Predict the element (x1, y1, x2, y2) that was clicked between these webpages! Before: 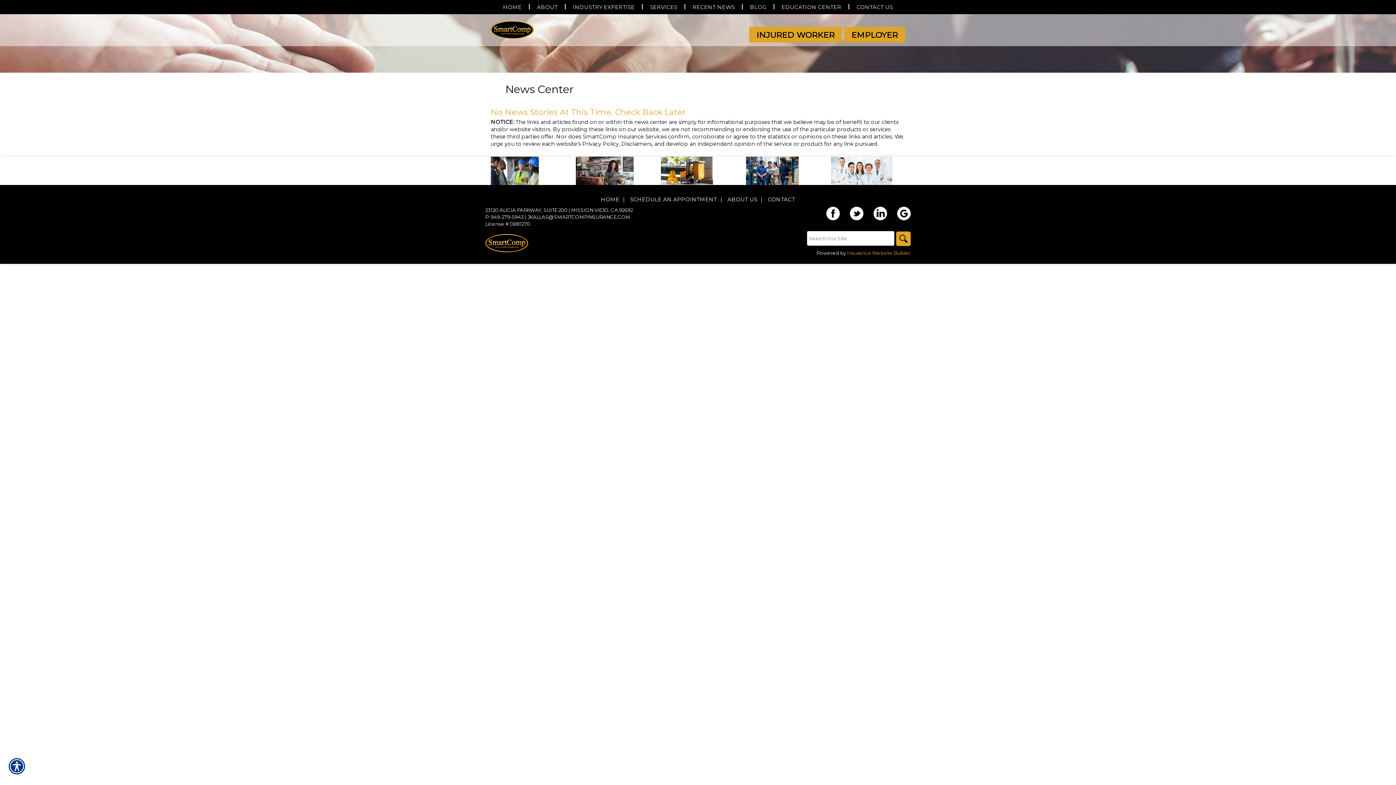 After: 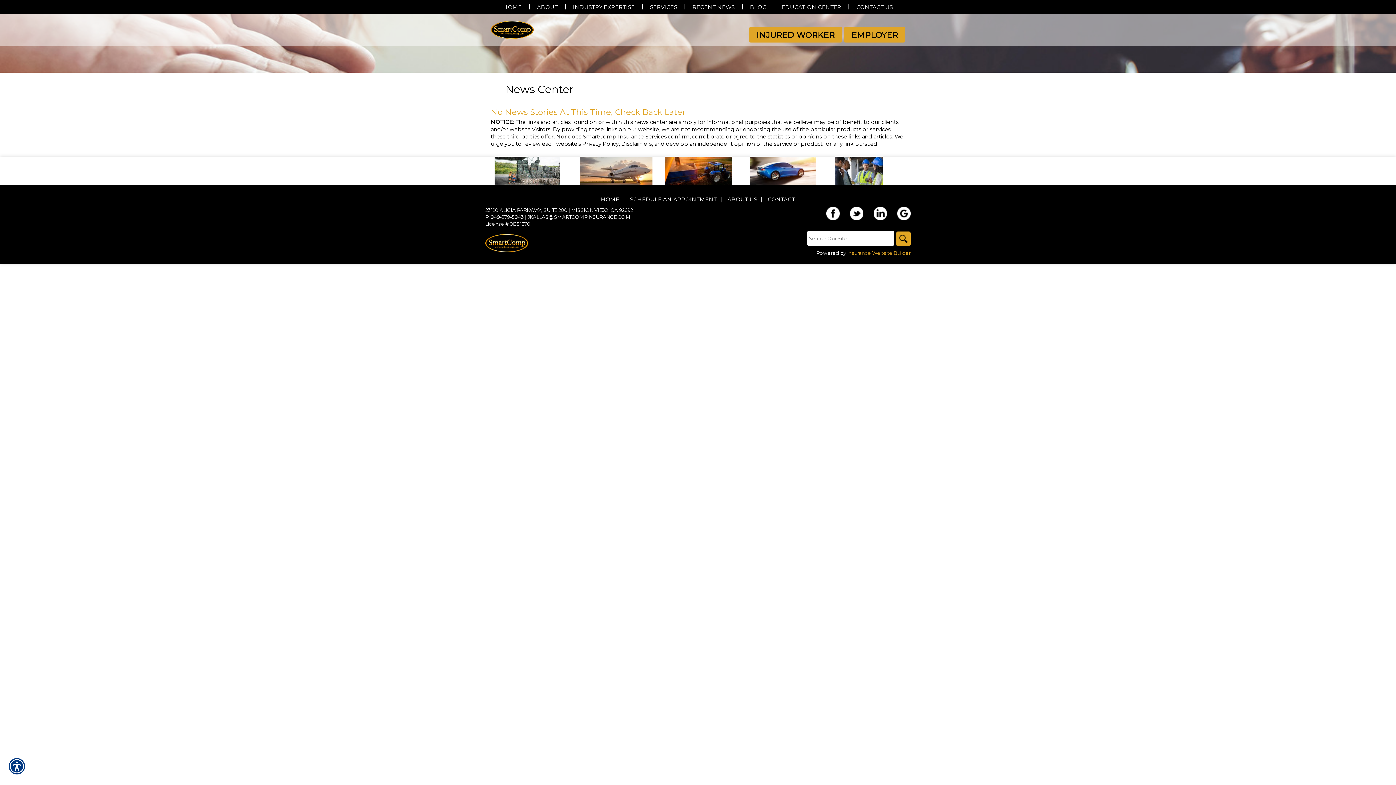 Action: bbox: (888, 210, 910, 216)